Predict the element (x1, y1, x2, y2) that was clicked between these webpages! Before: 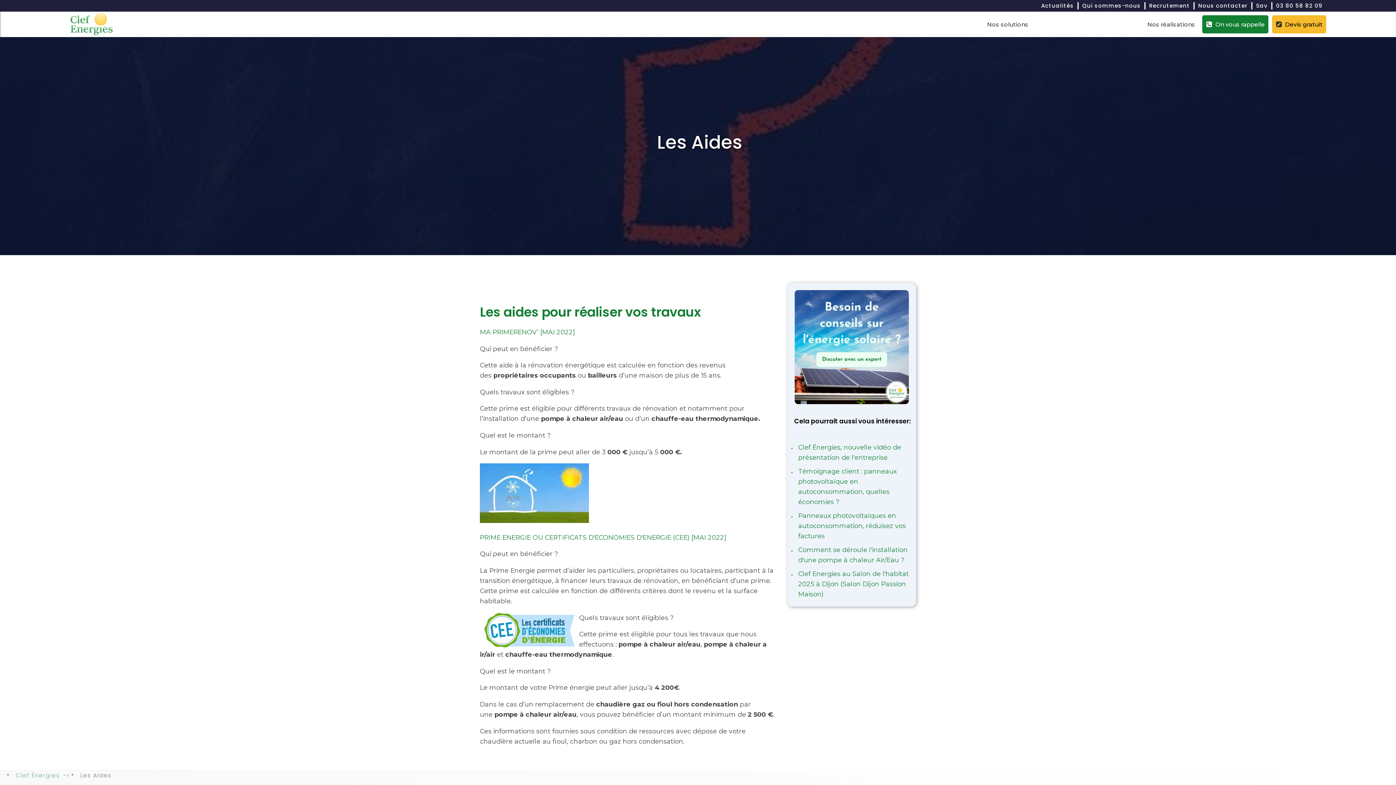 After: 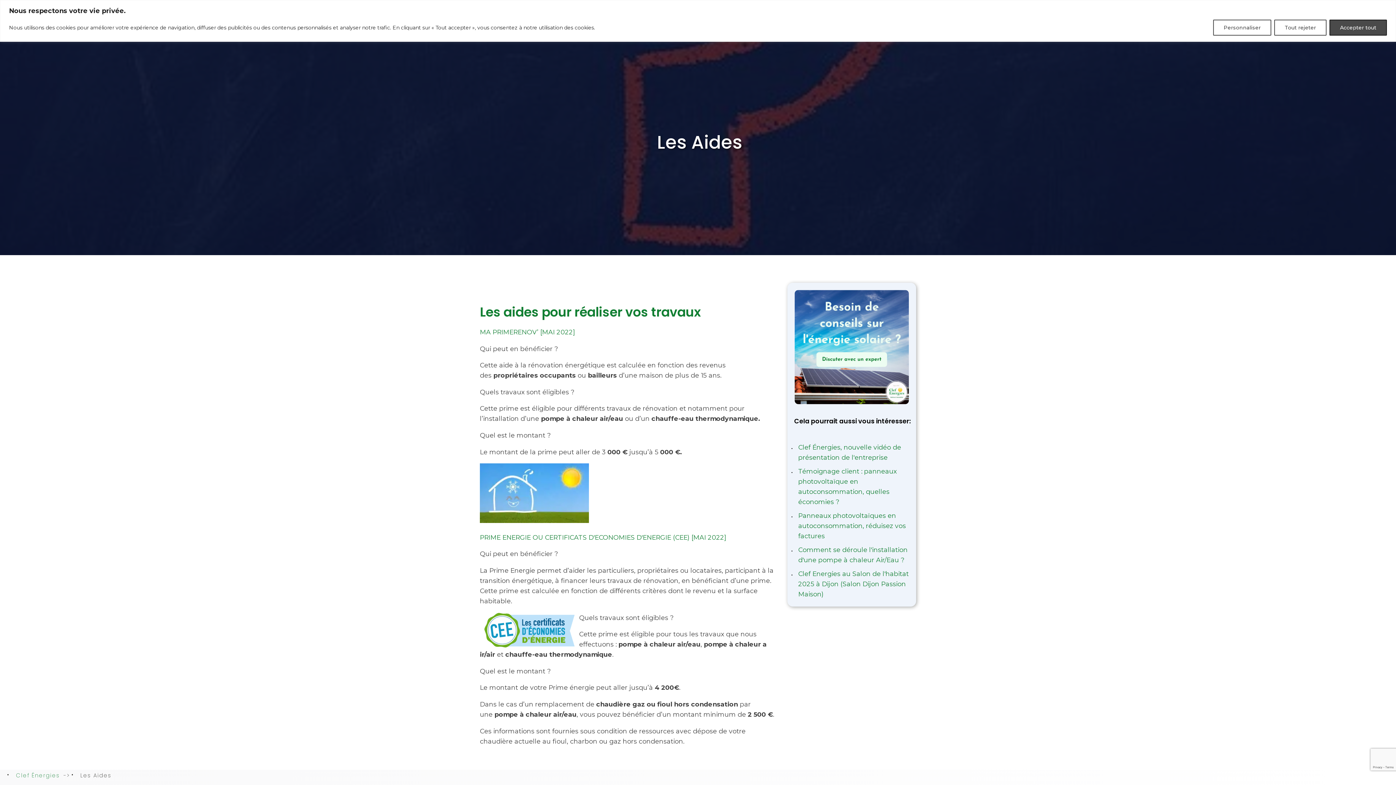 Action: bbox: (985, 18, 1030, 30) label: Nos solutions